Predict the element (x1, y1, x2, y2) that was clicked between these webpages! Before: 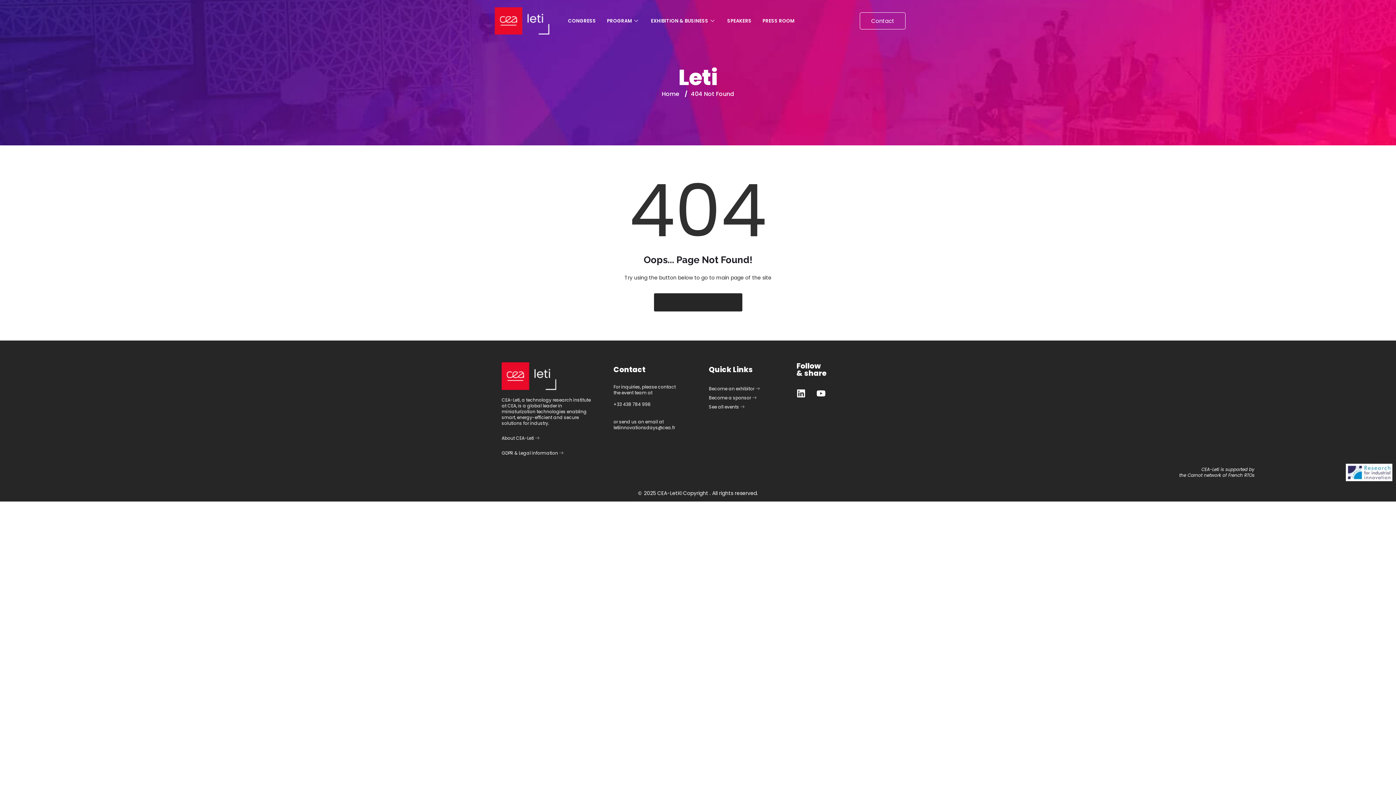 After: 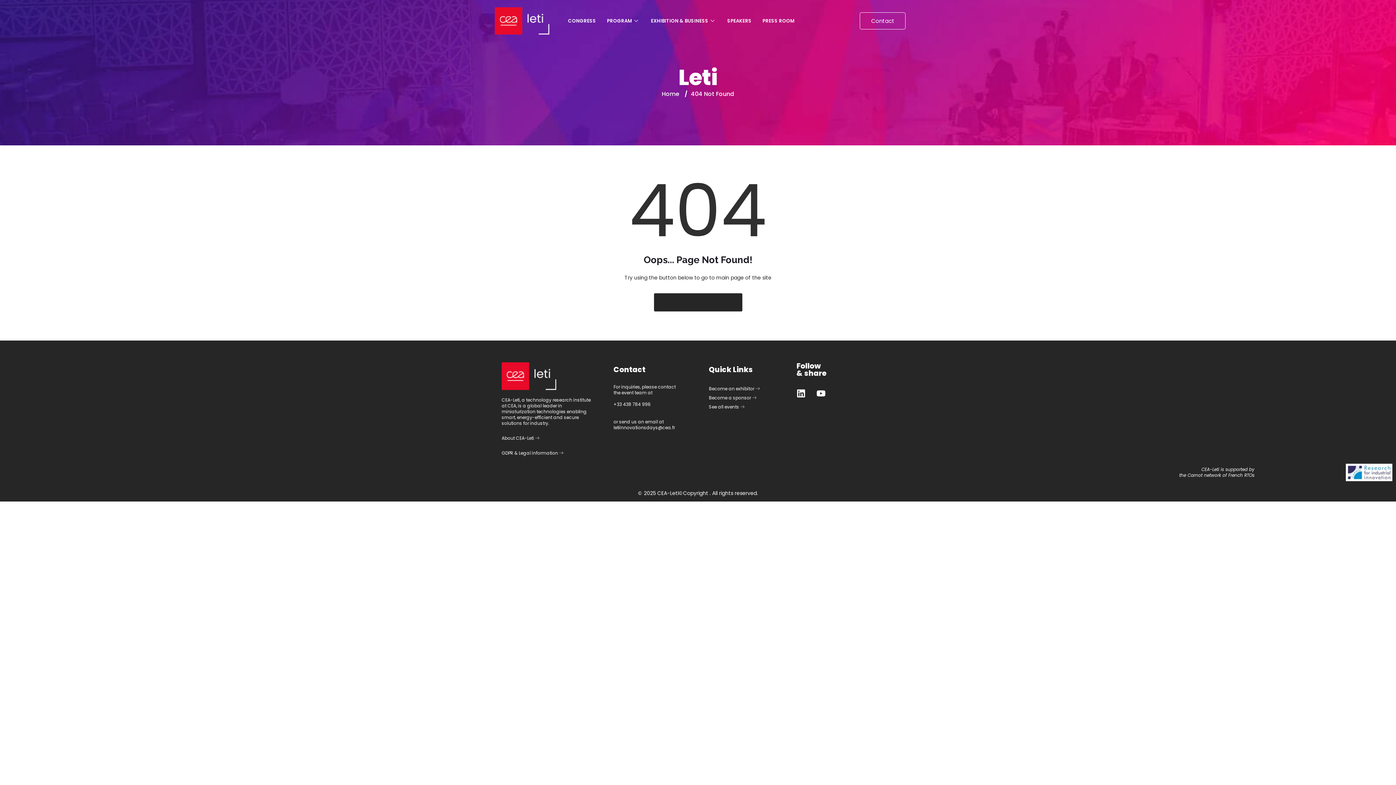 Action: label: letiinnovationsdays@cea.fr bbox: (613, 424, 675, 430)